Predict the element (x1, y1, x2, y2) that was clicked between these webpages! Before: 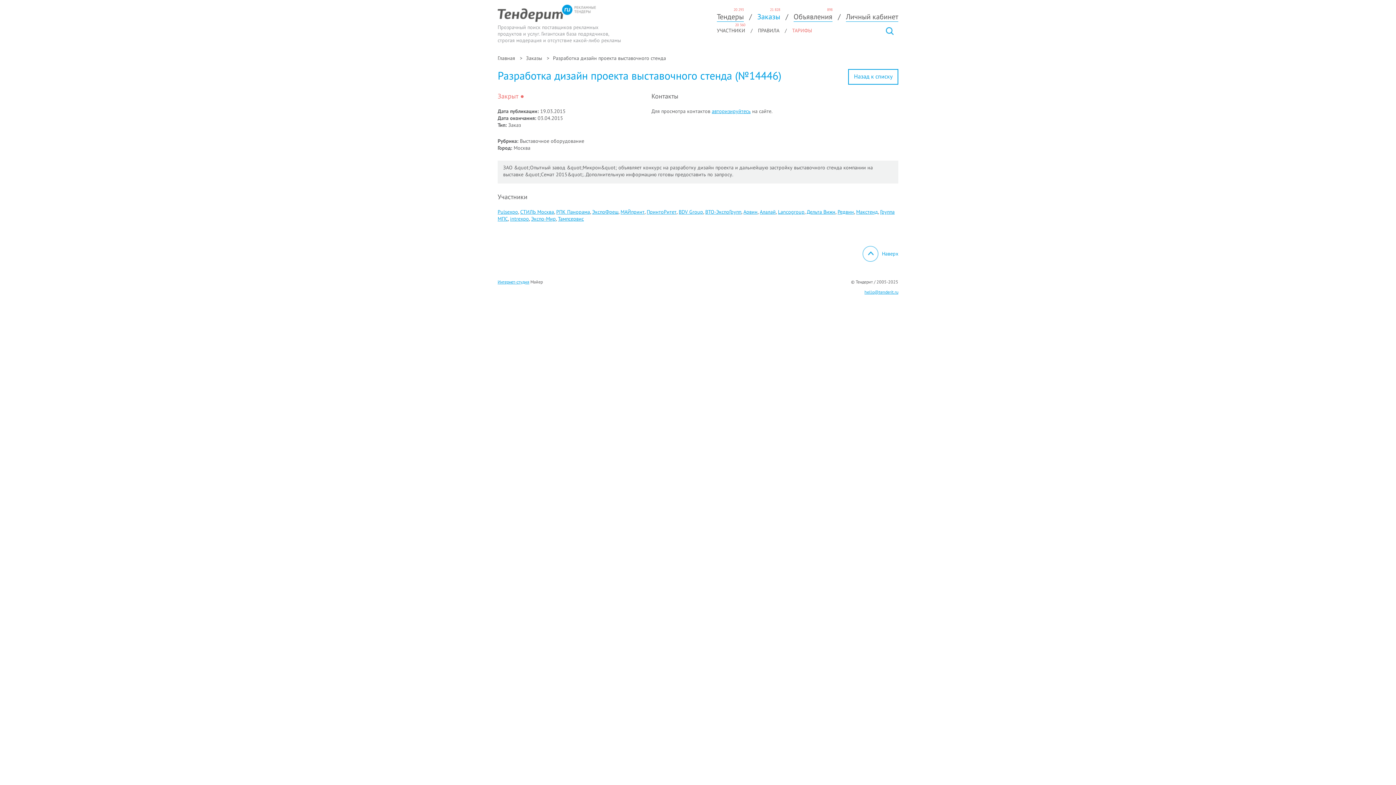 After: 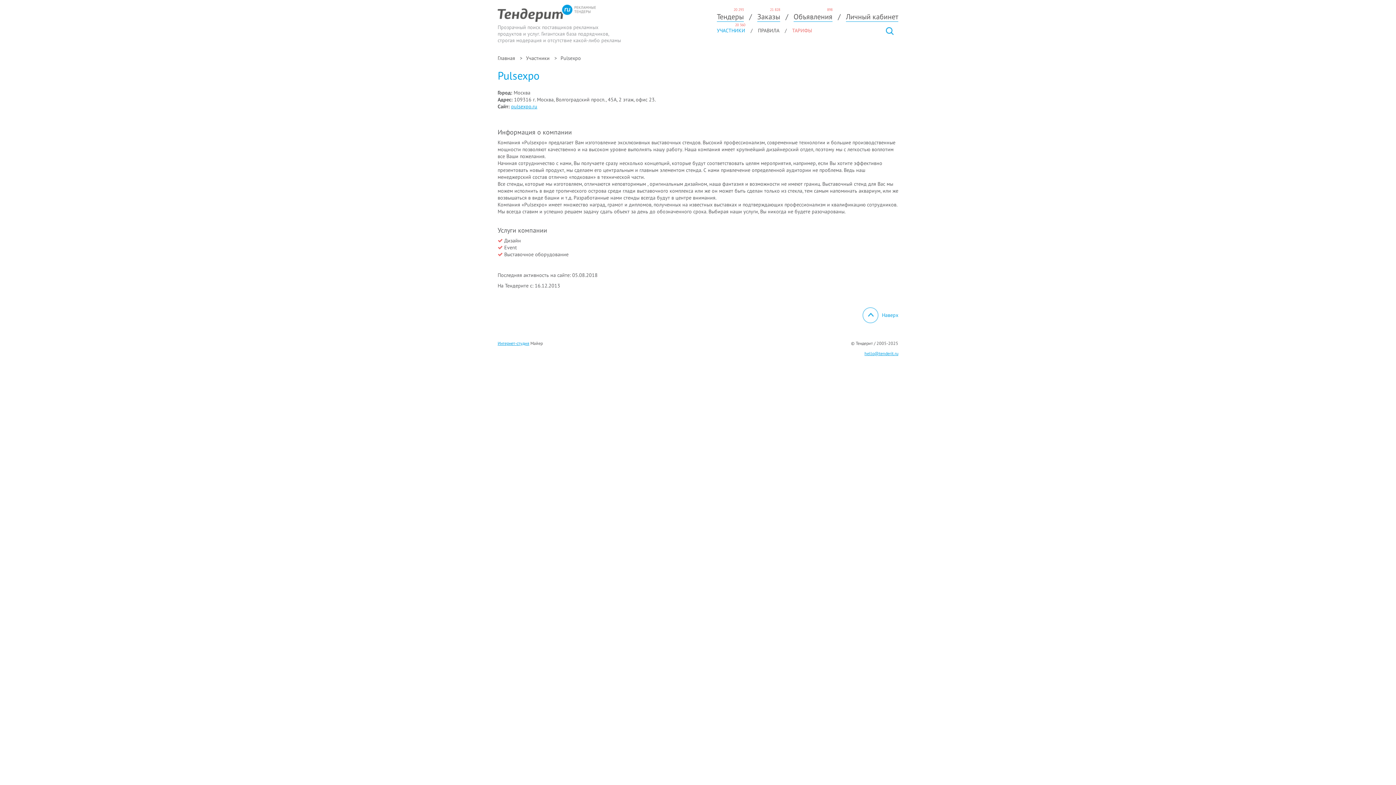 Action: bbox: (497, 208, 518, 215) label: Pulsexpo